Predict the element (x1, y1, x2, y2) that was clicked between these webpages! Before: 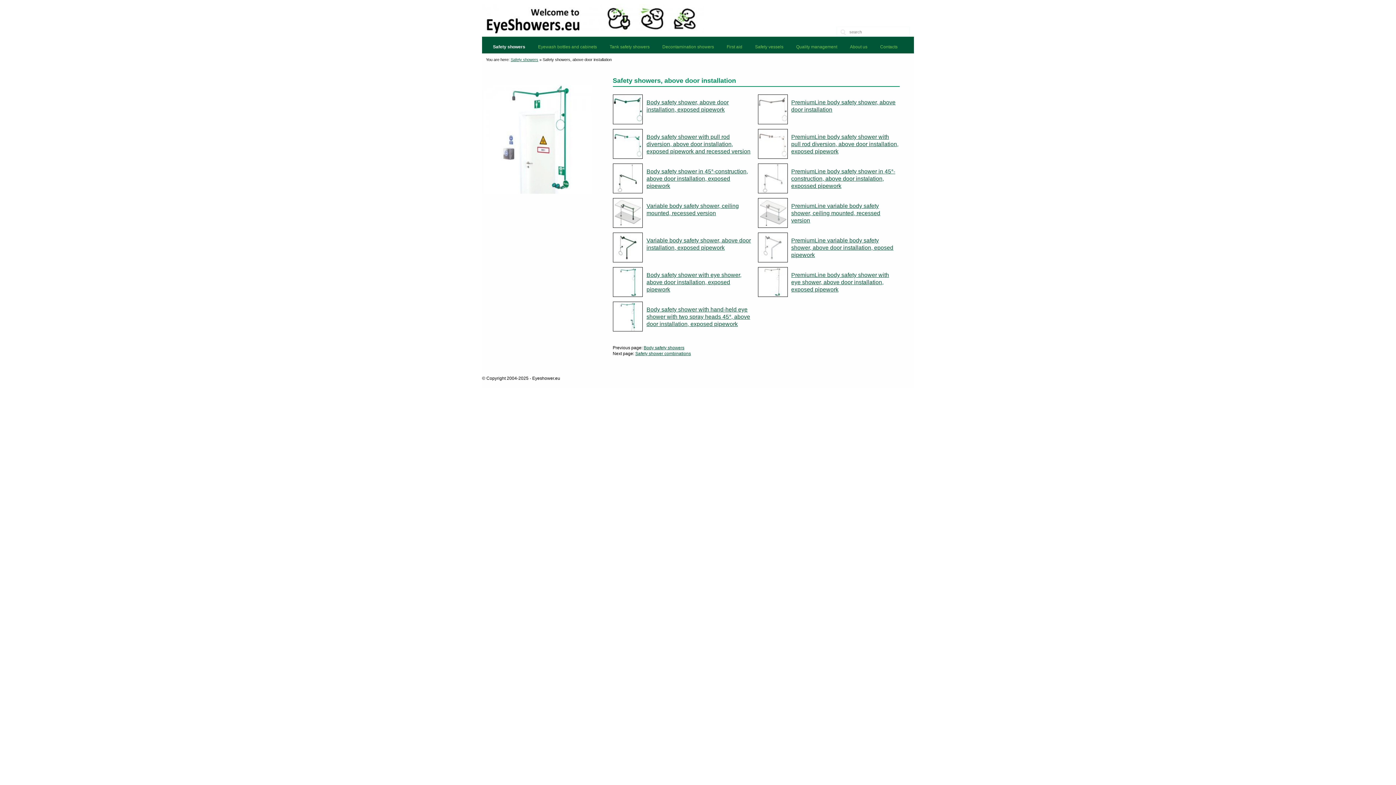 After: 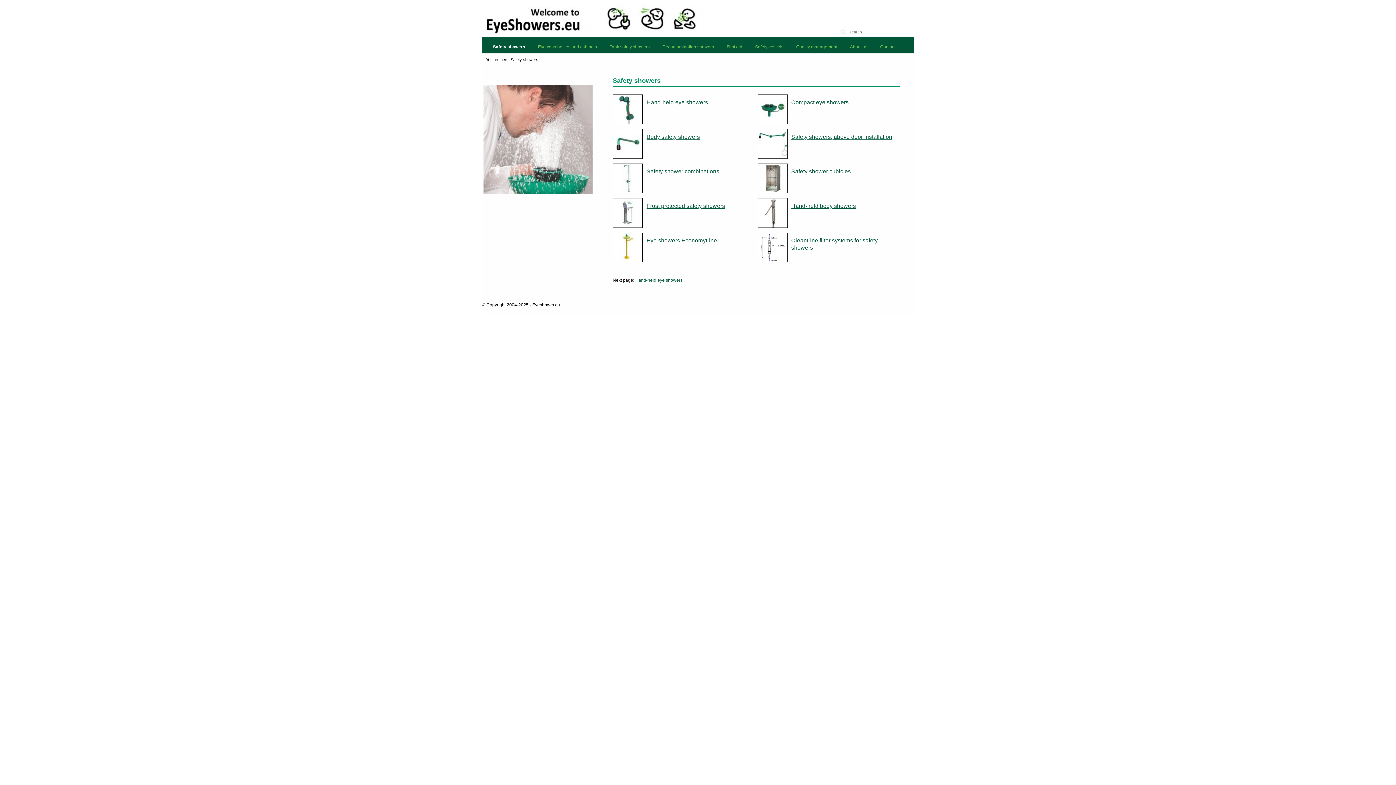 Action: bbox: (487, 40, 530, 53) label: Safety showers